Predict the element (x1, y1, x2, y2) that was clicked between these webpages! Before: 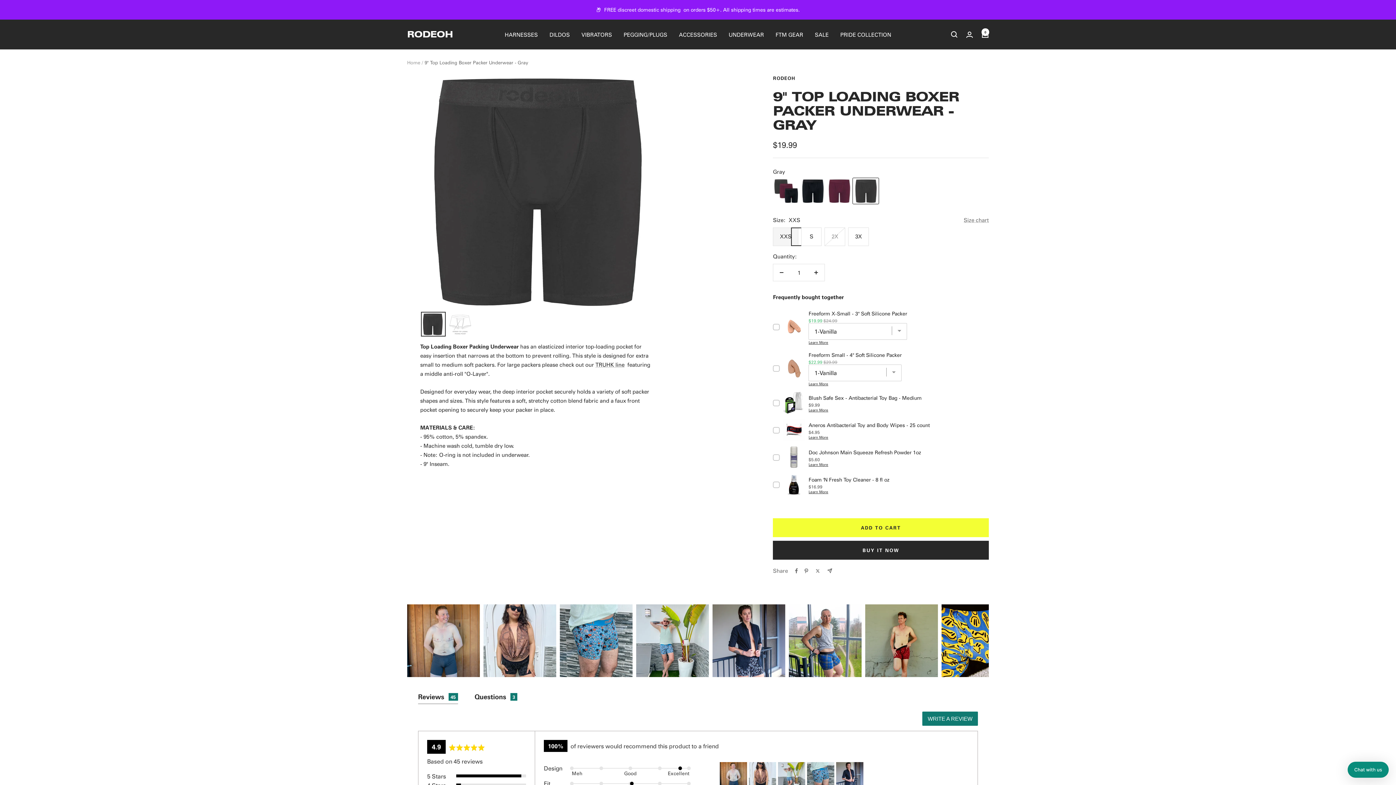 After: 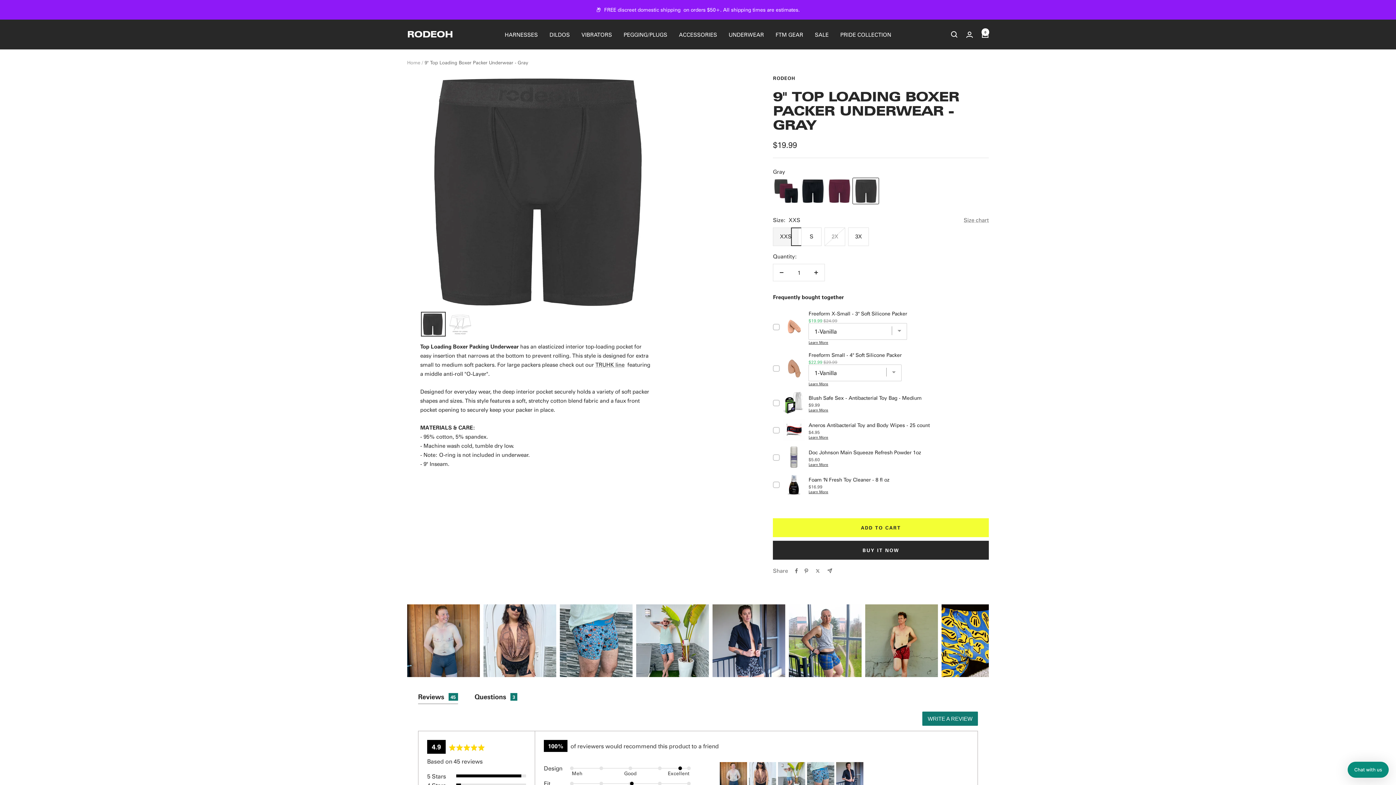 Action: label: Decrease quantity bbox: (773, 264, 790, 281)